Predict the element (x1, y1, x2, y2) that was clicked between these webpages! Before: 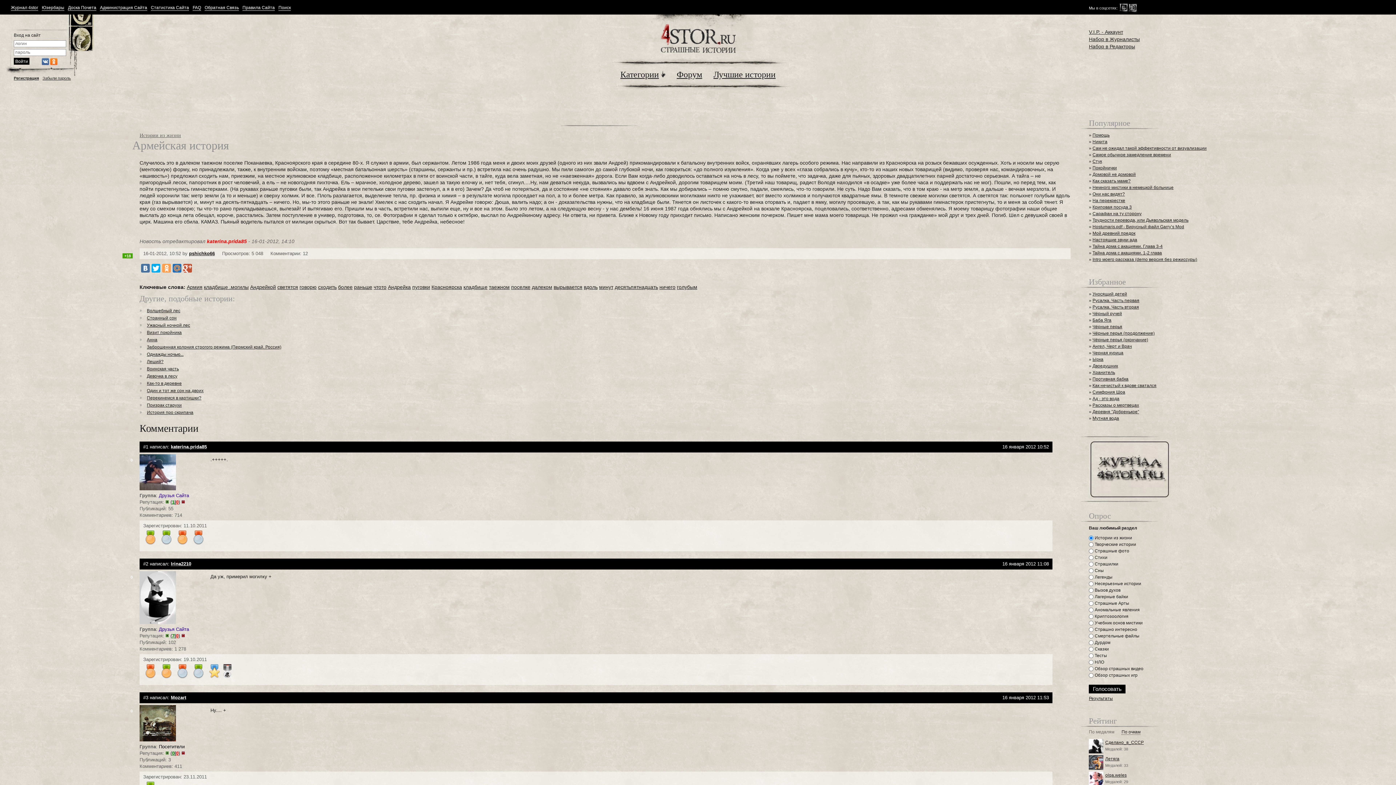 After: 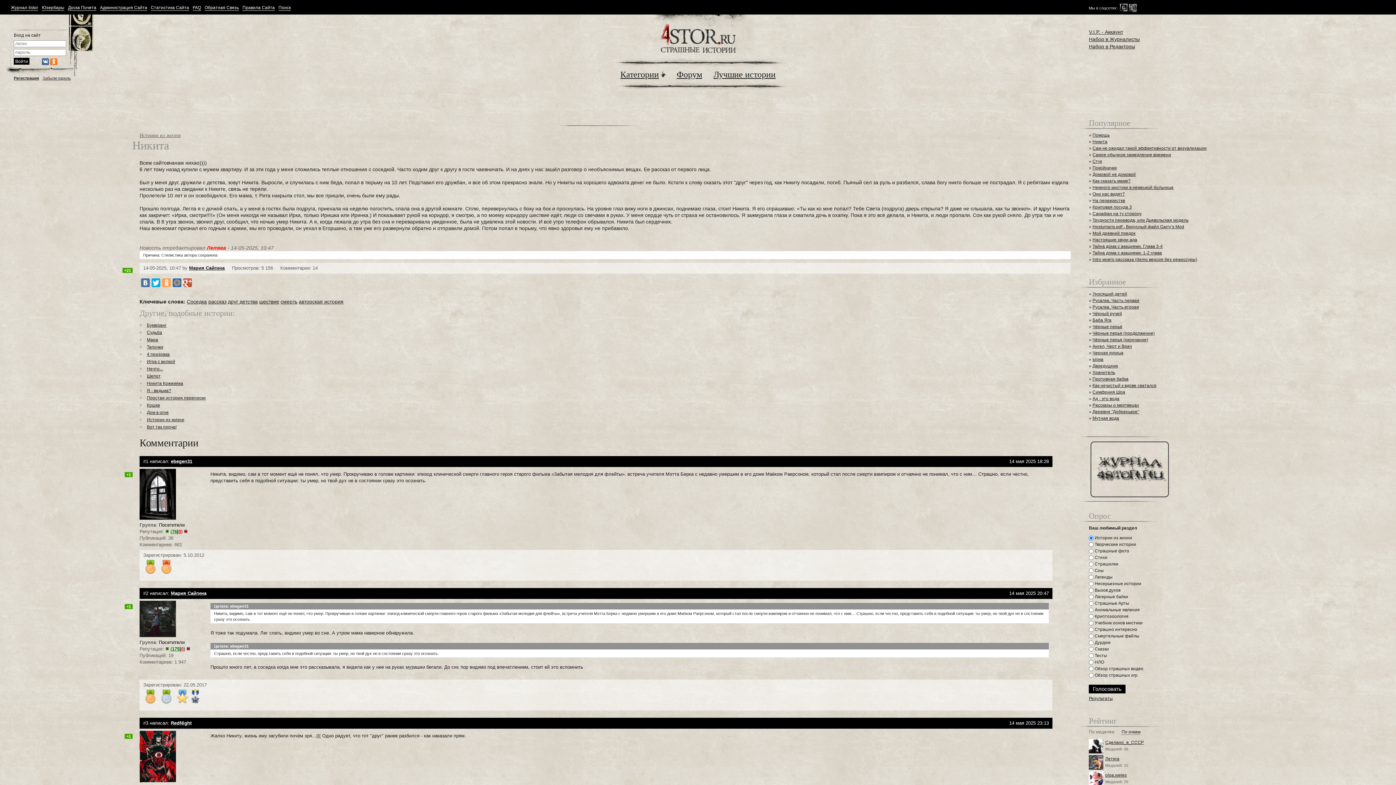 Action: bbox: (1092, 139, 1107, 144) label: Никита